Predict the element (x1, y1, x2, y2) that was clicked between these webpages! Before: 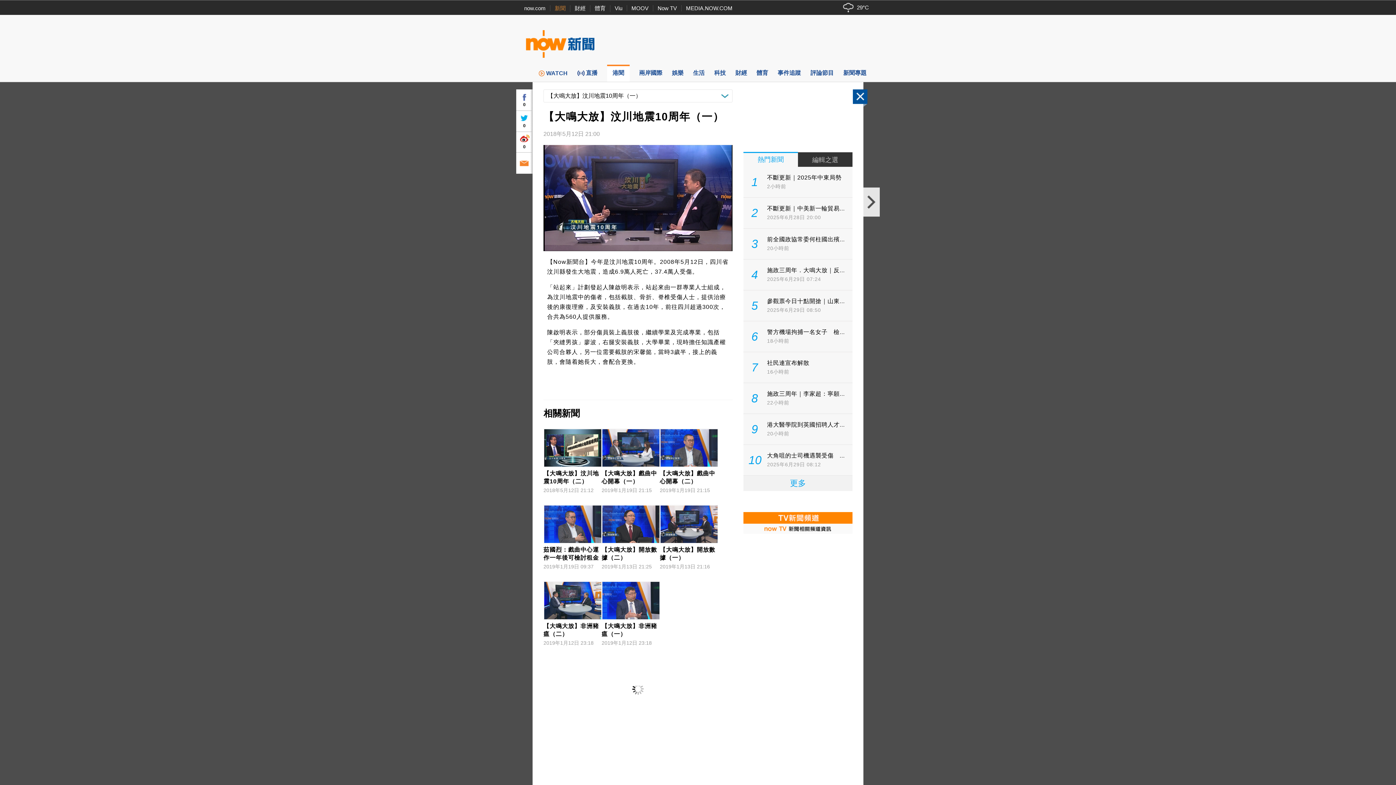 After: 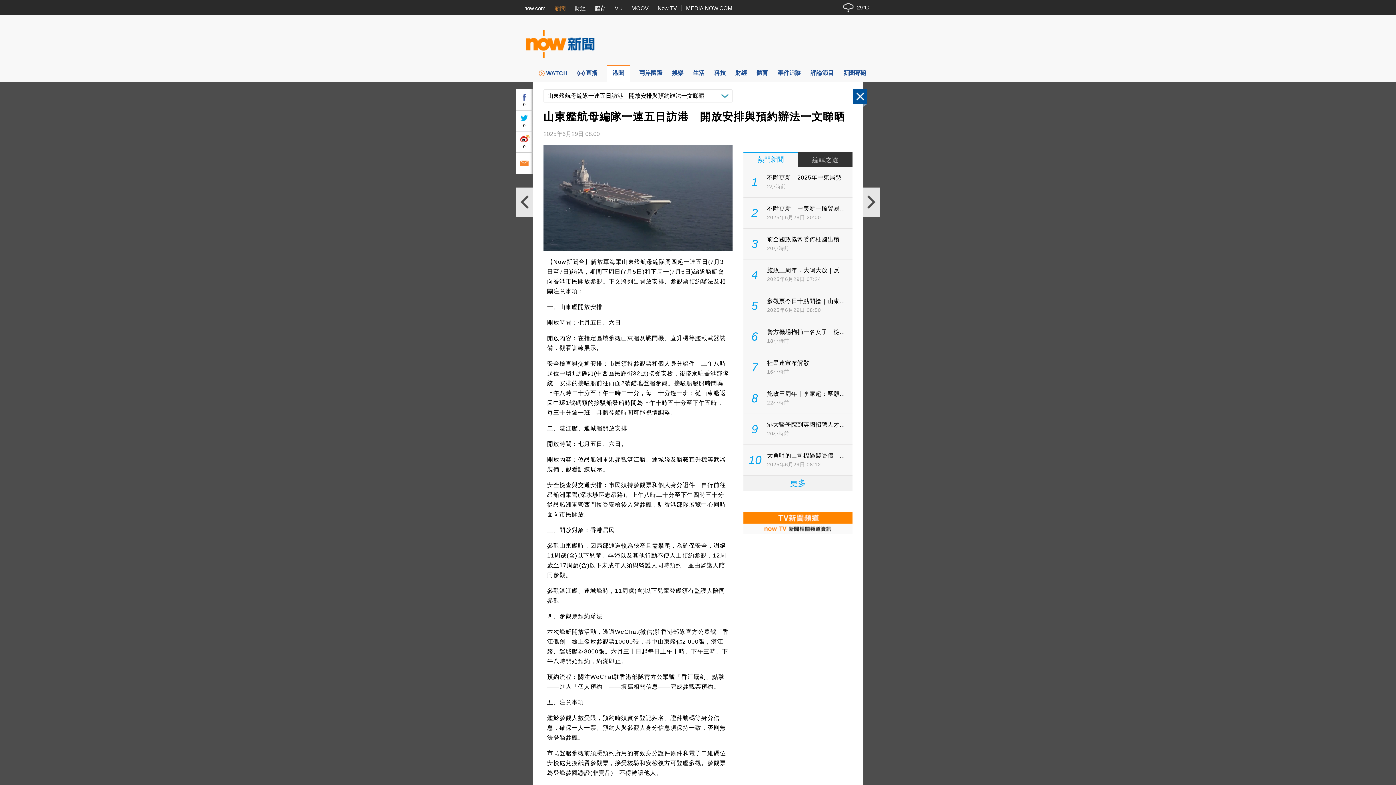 Action: label: 5
參觀票今日十點開搶｜山東...
2025年6月29日 08:50 bbox: (743, 290, 852, 321)